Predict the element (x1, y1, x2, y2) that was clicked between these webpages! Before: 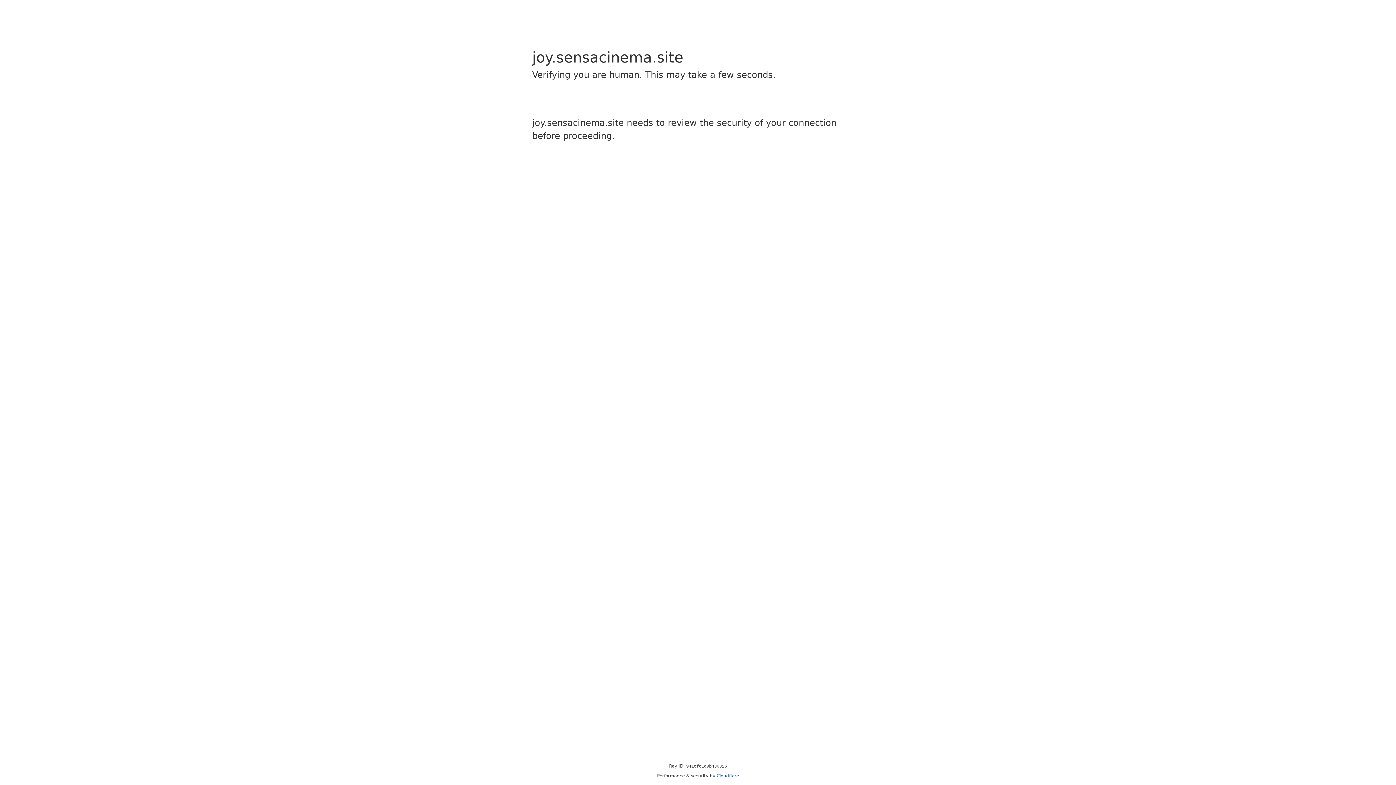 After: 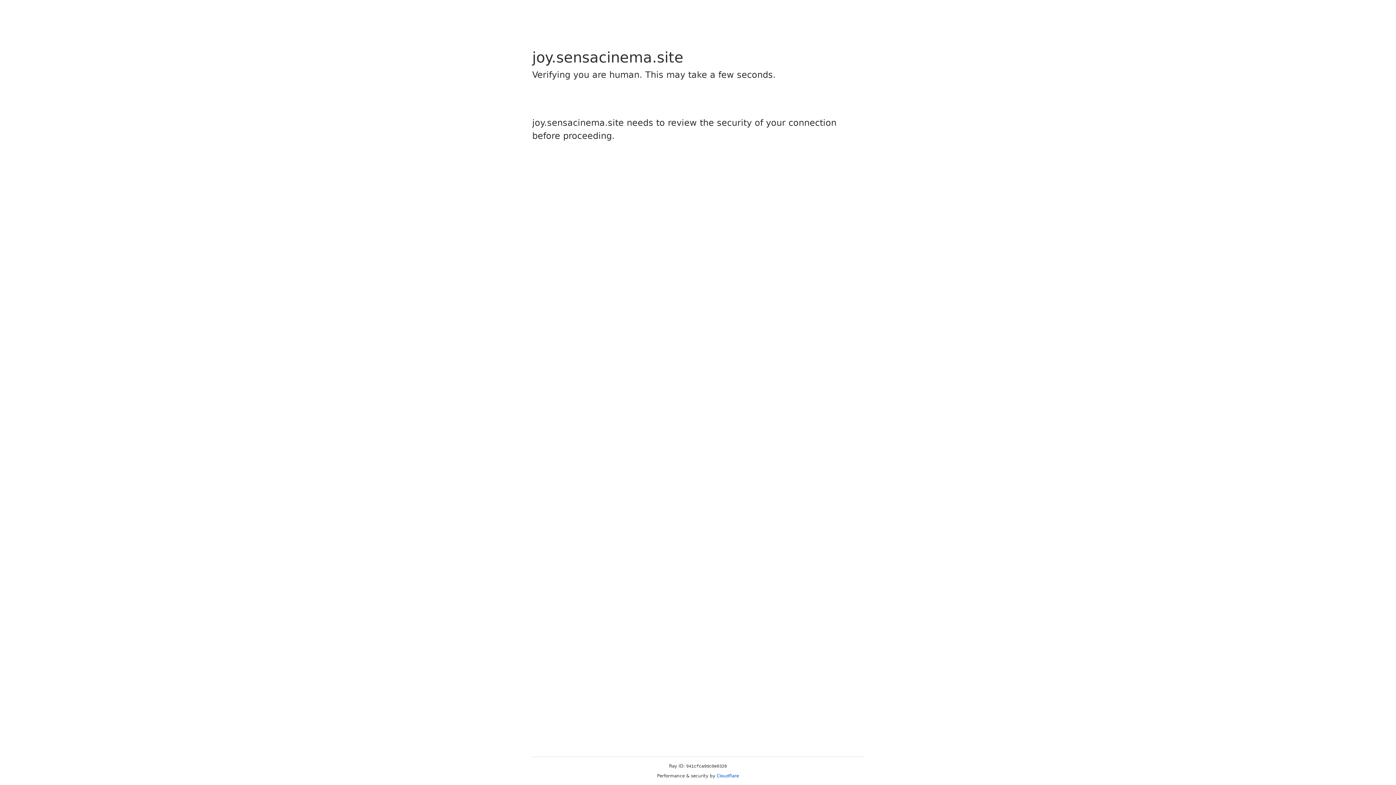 Action: label: Cloudflare bbox: (716, 773, 739, 778)